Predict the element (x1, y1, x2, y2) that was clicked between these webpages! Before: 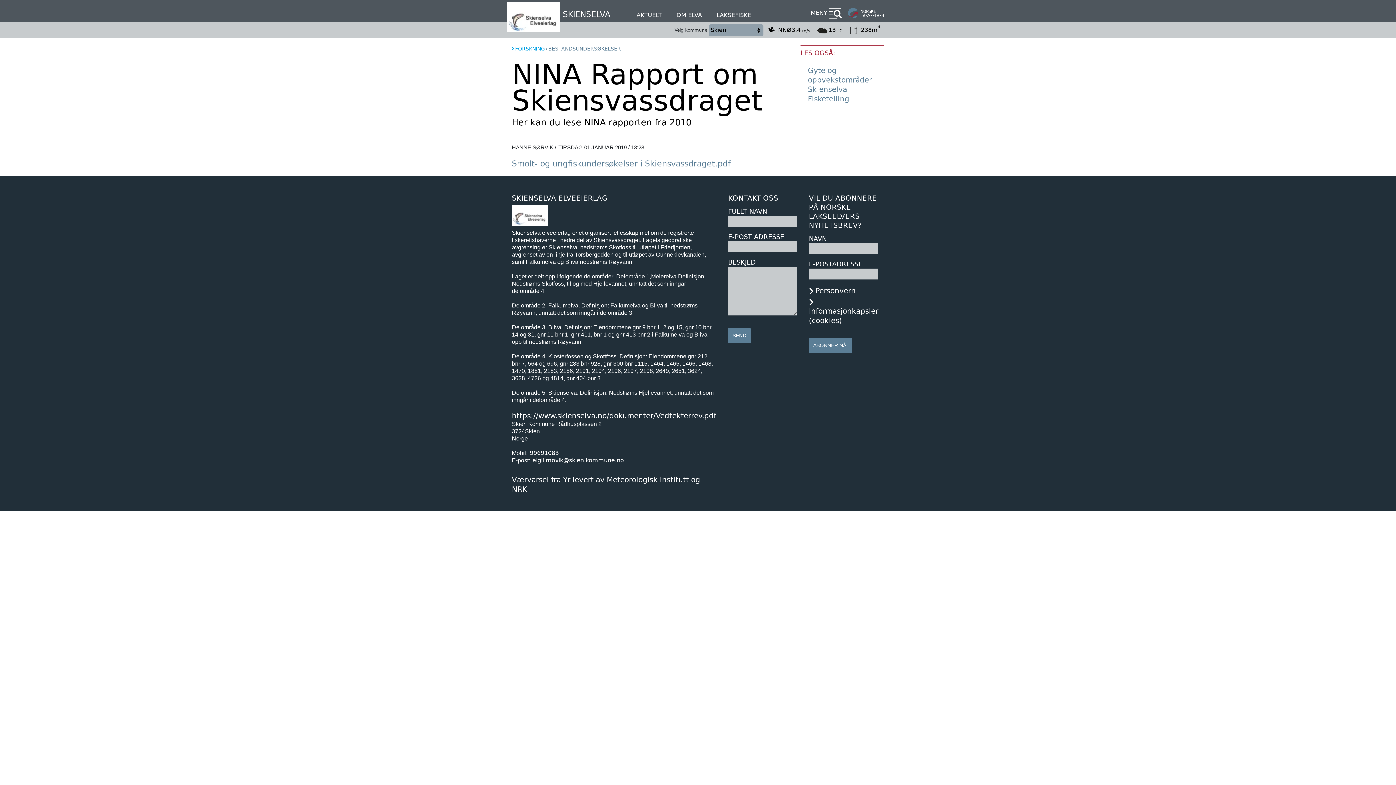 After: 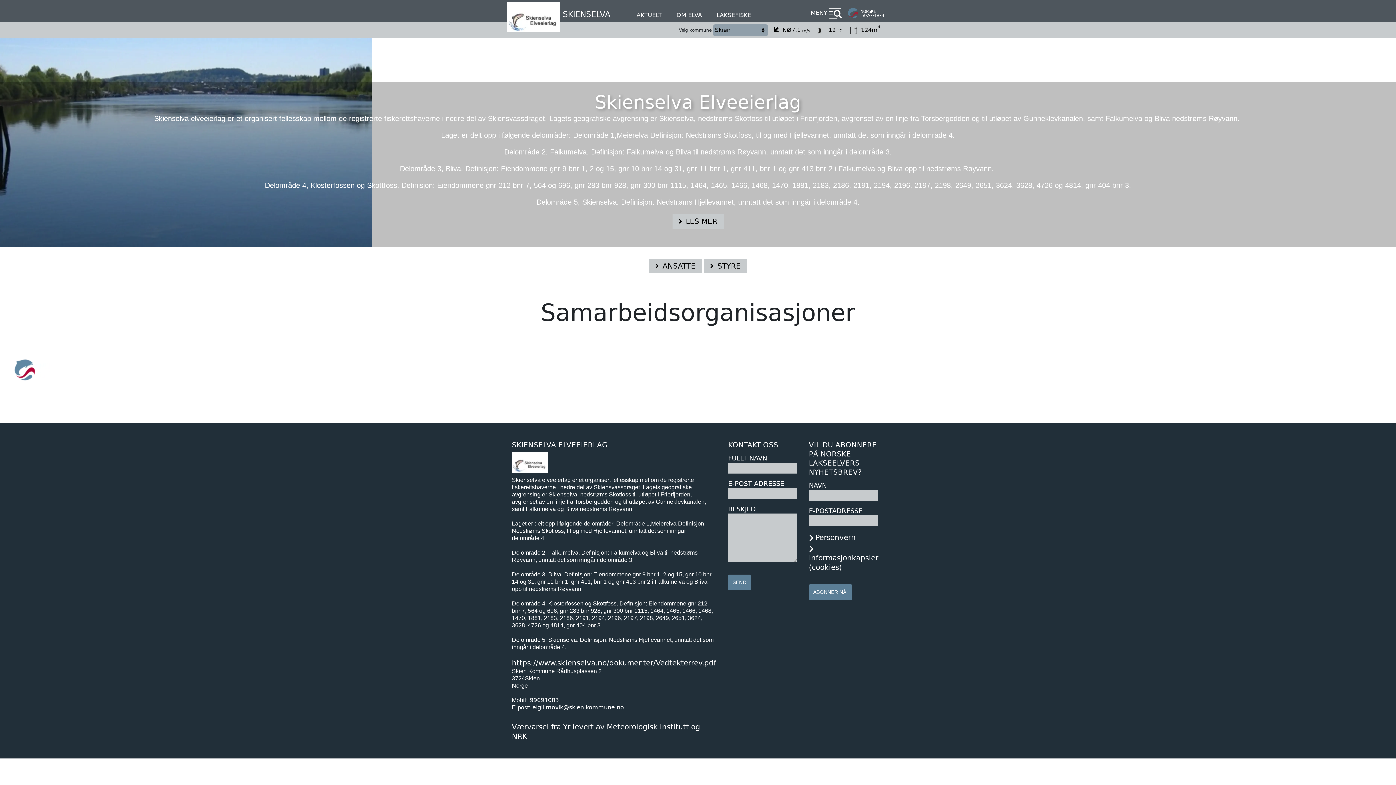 Action: bbox: (512, 212, 548, 221)